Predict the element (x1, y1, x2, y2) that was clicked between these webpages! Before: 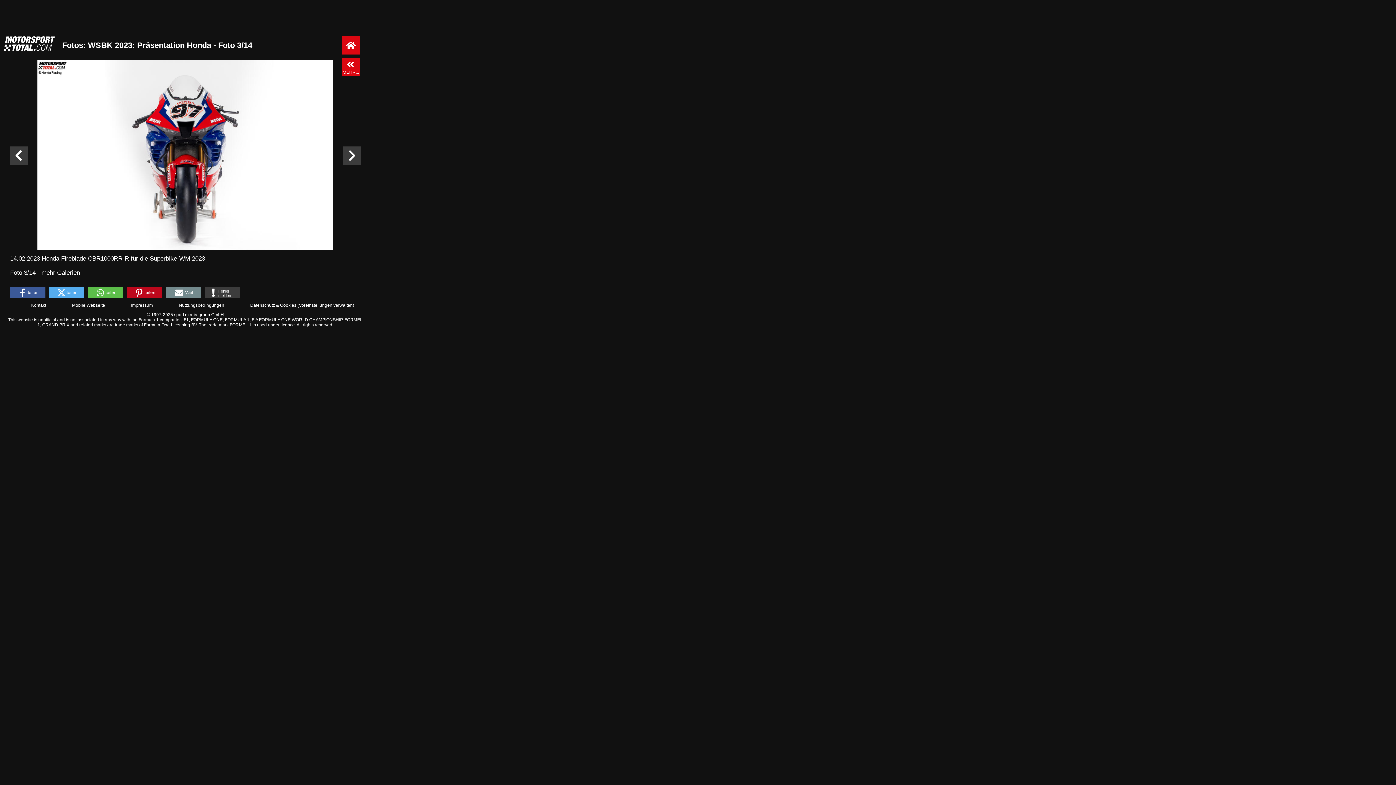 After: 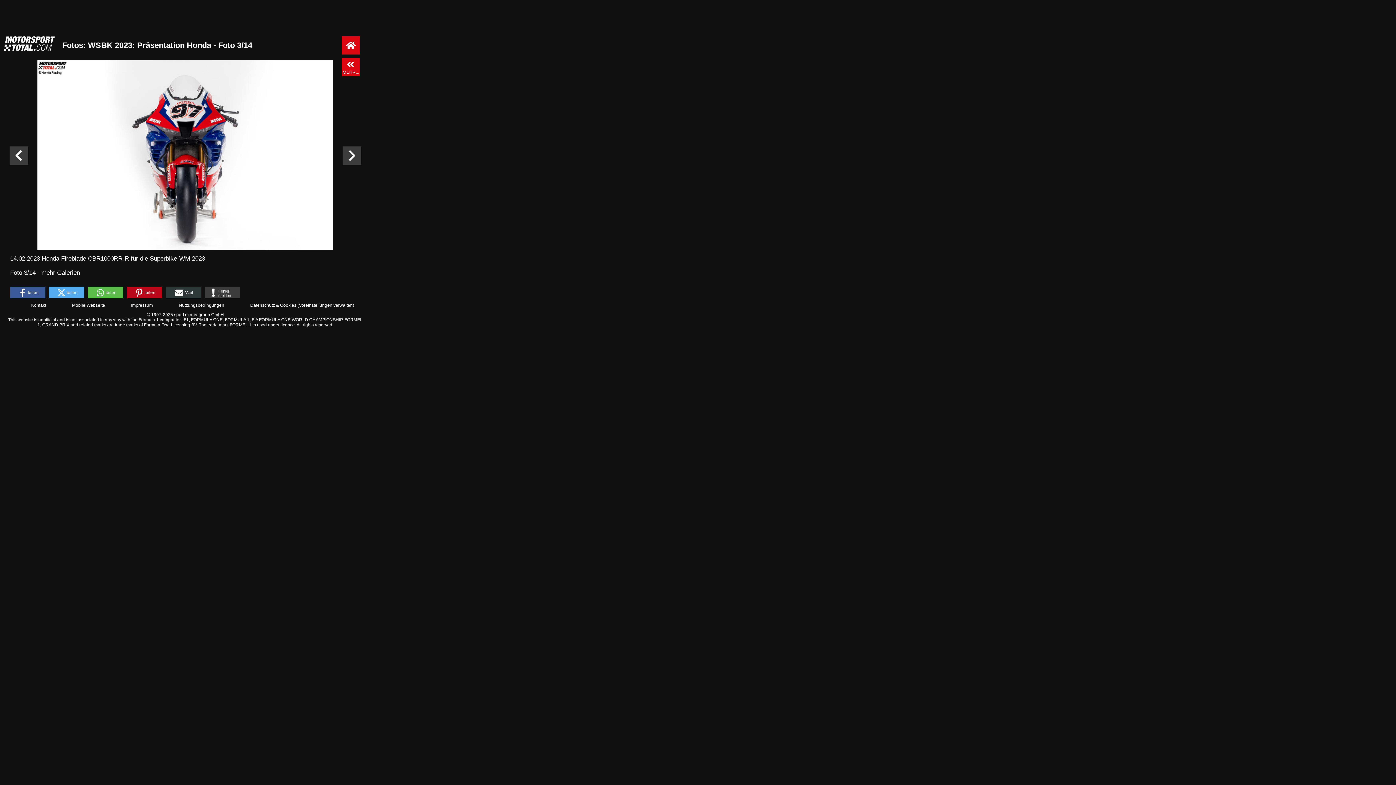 Action: label: Mail bbox: (165, 286, 201, 298)